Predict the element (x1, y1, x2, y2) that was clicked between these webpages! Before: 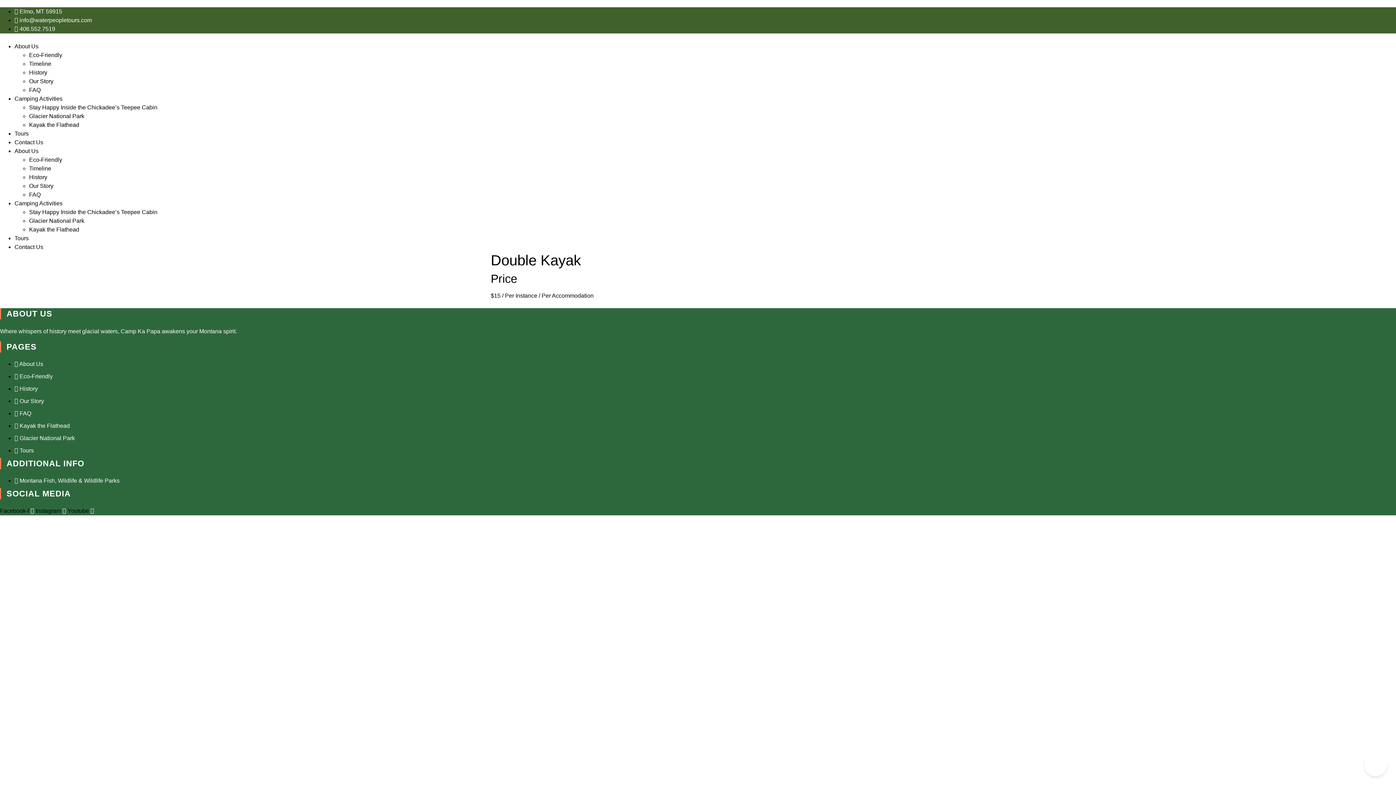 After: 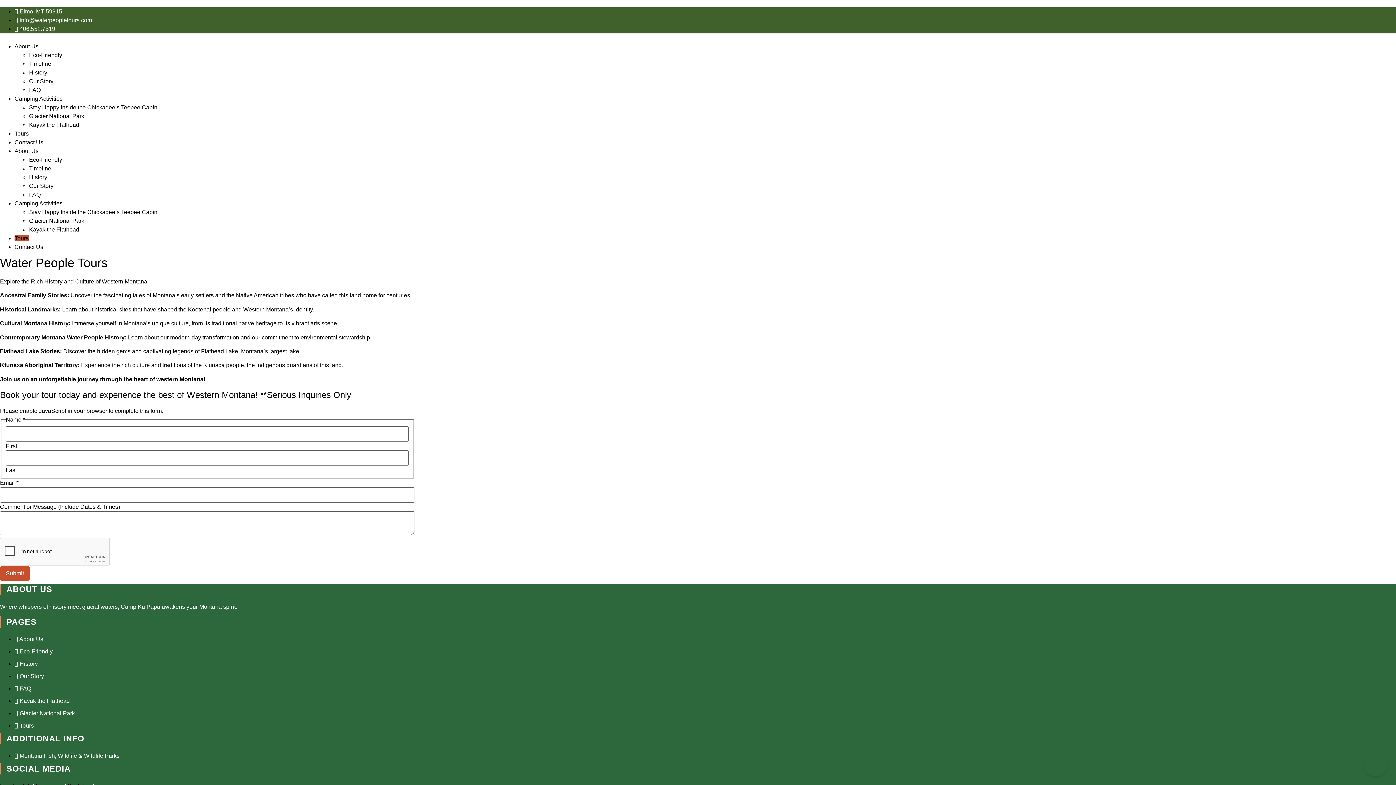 Action: bbox: (14, 447, 33, 453) label:  Tours